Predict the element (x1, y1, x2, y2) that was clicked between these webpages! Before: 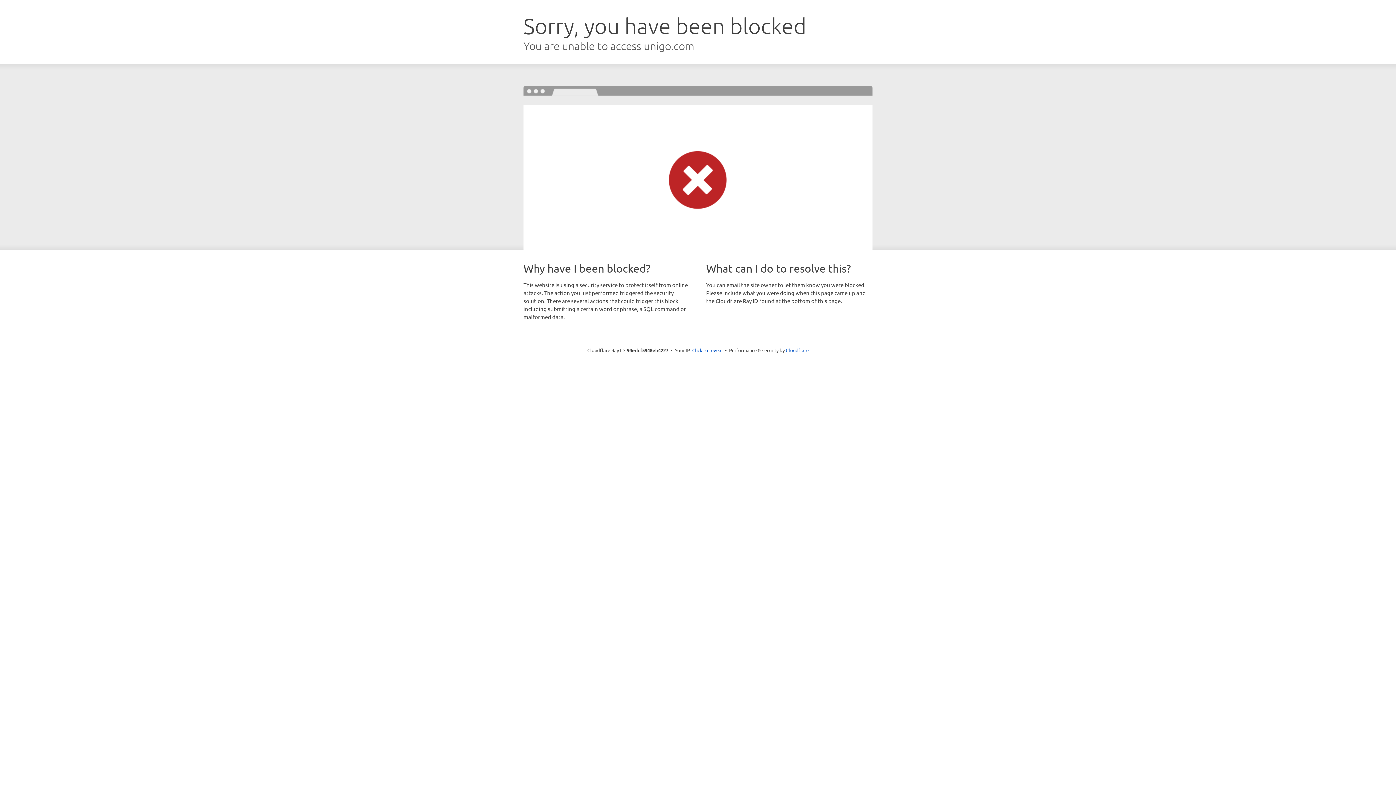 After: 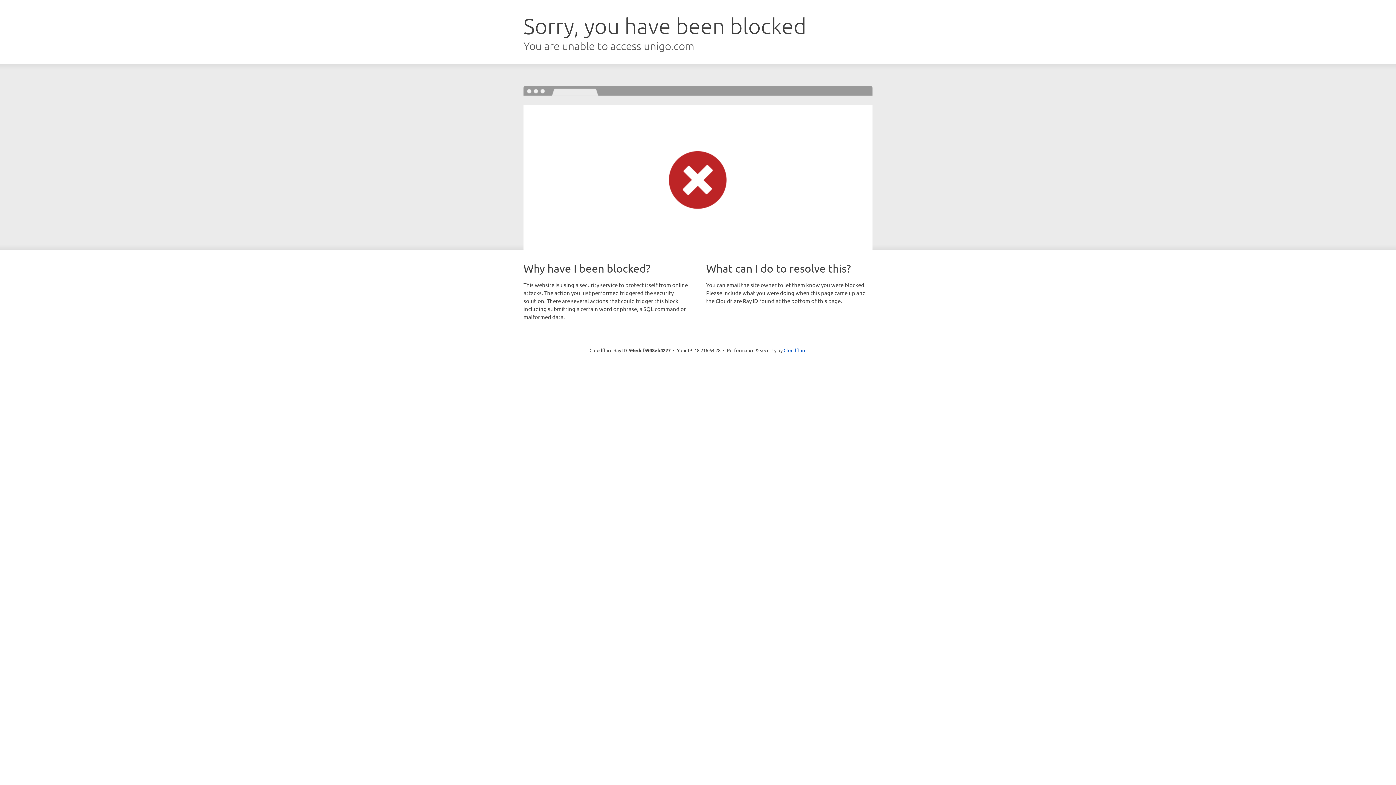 Action: bbox: (692, 346, 722, 353) label: Click to reveal